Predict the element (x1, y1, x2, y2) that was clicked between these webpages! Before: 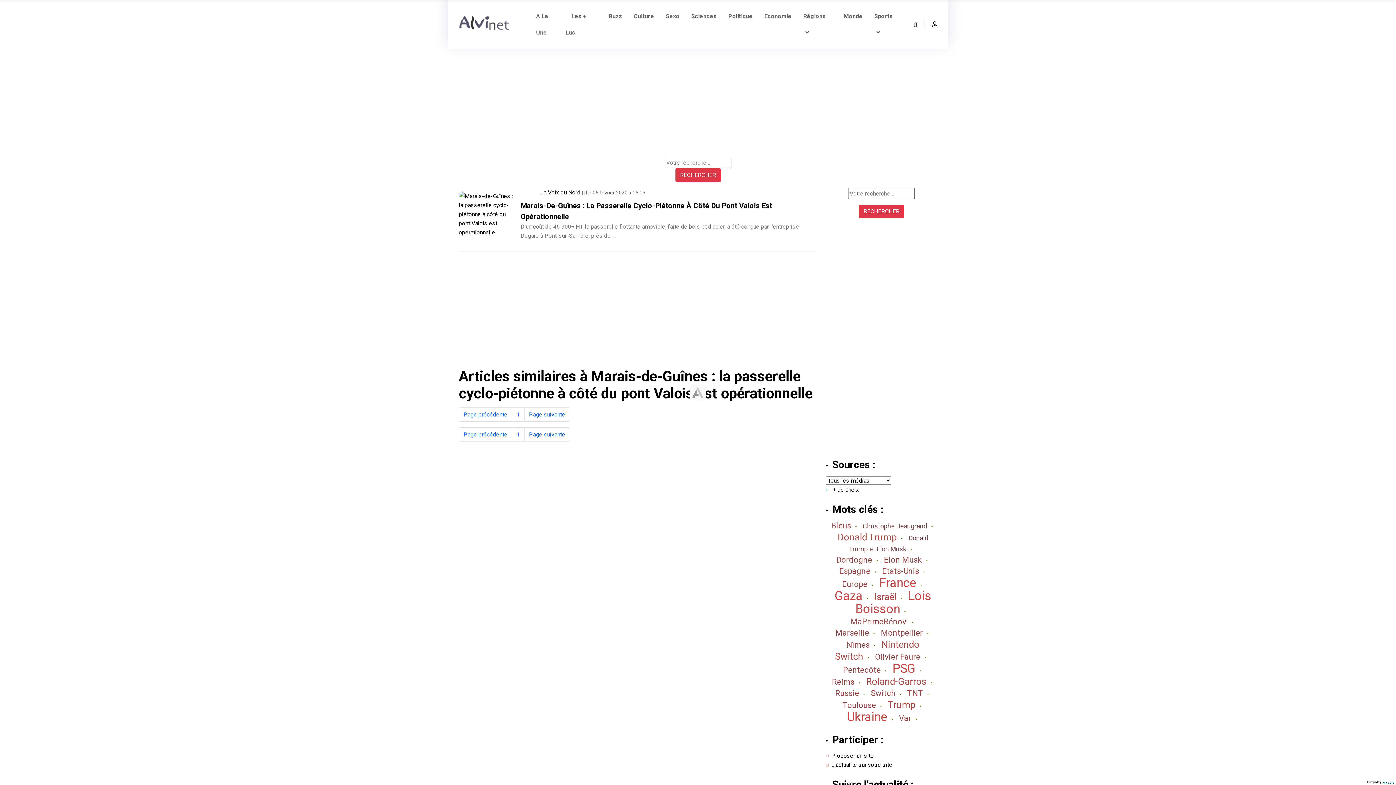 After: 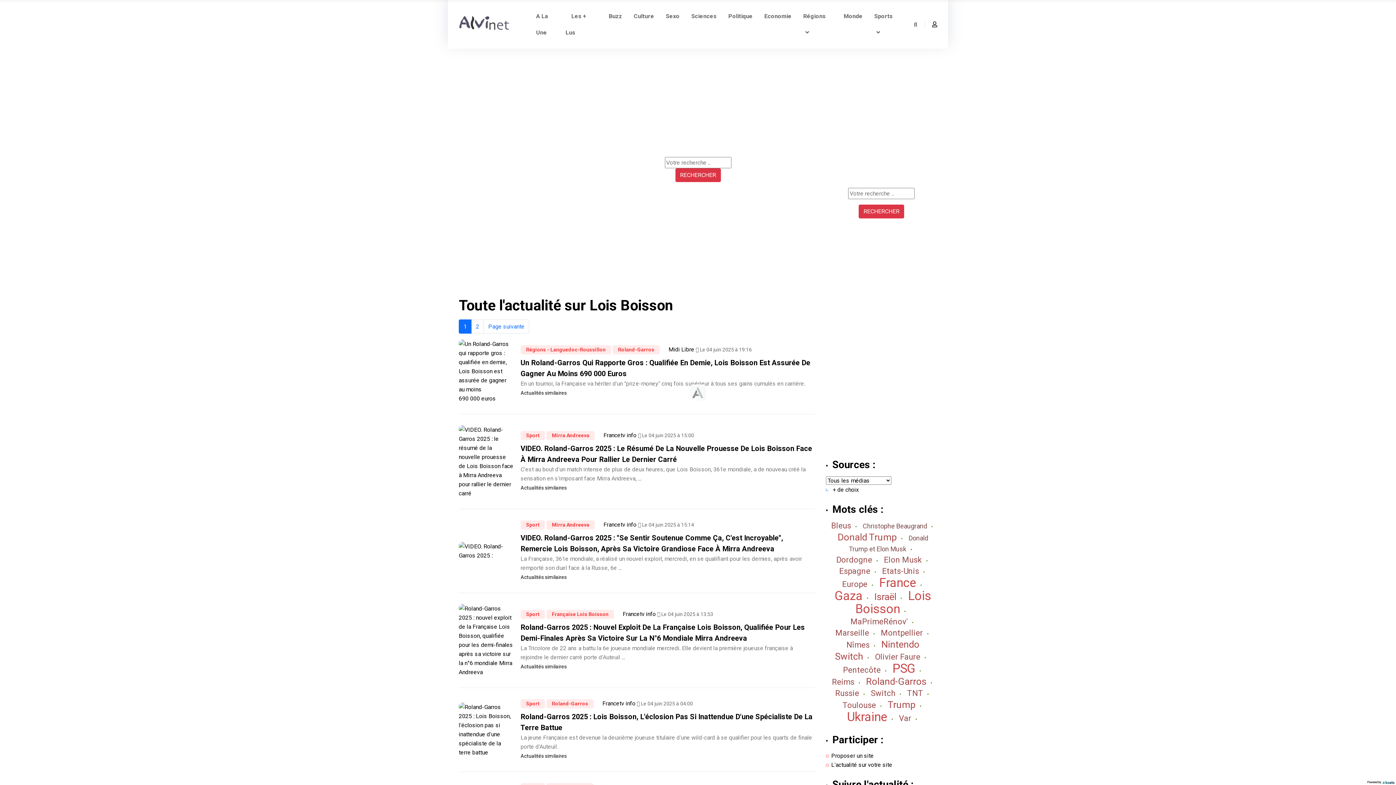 Action: label: Lois Boisson bbox: (855, 588, 931, 616)